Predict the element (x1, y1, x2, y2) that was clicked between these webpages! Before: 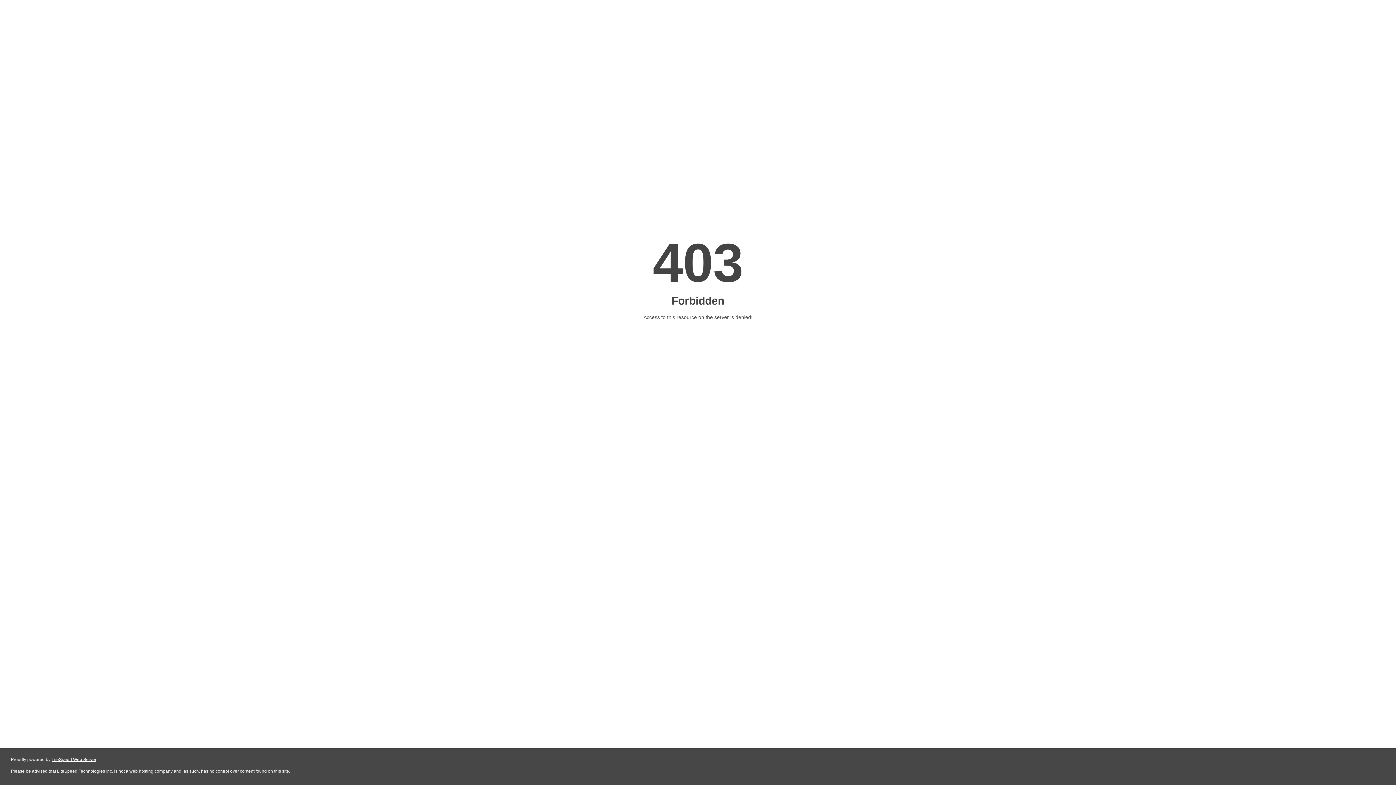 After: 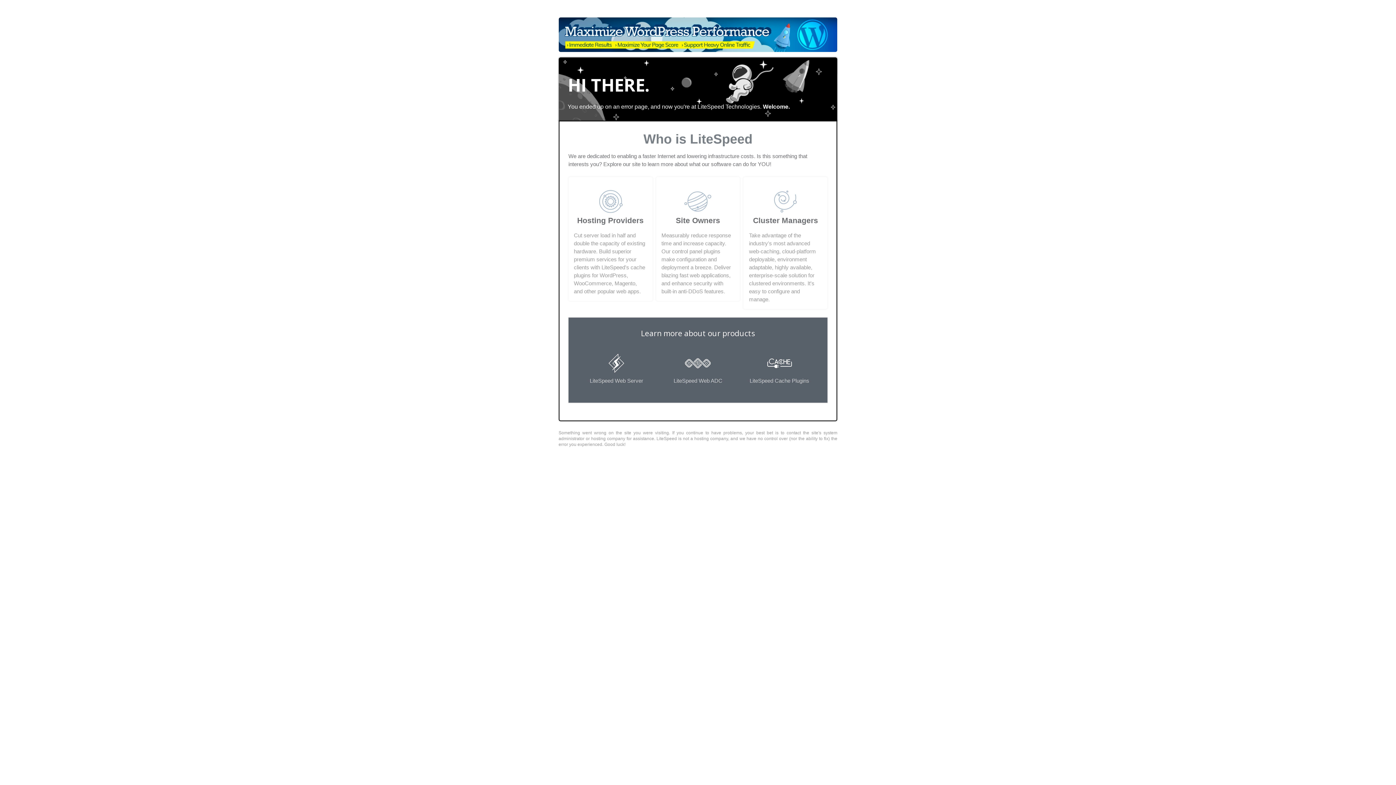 Action: label: LiteSpeed Web Server bbox: (51, 757, 96, 762)